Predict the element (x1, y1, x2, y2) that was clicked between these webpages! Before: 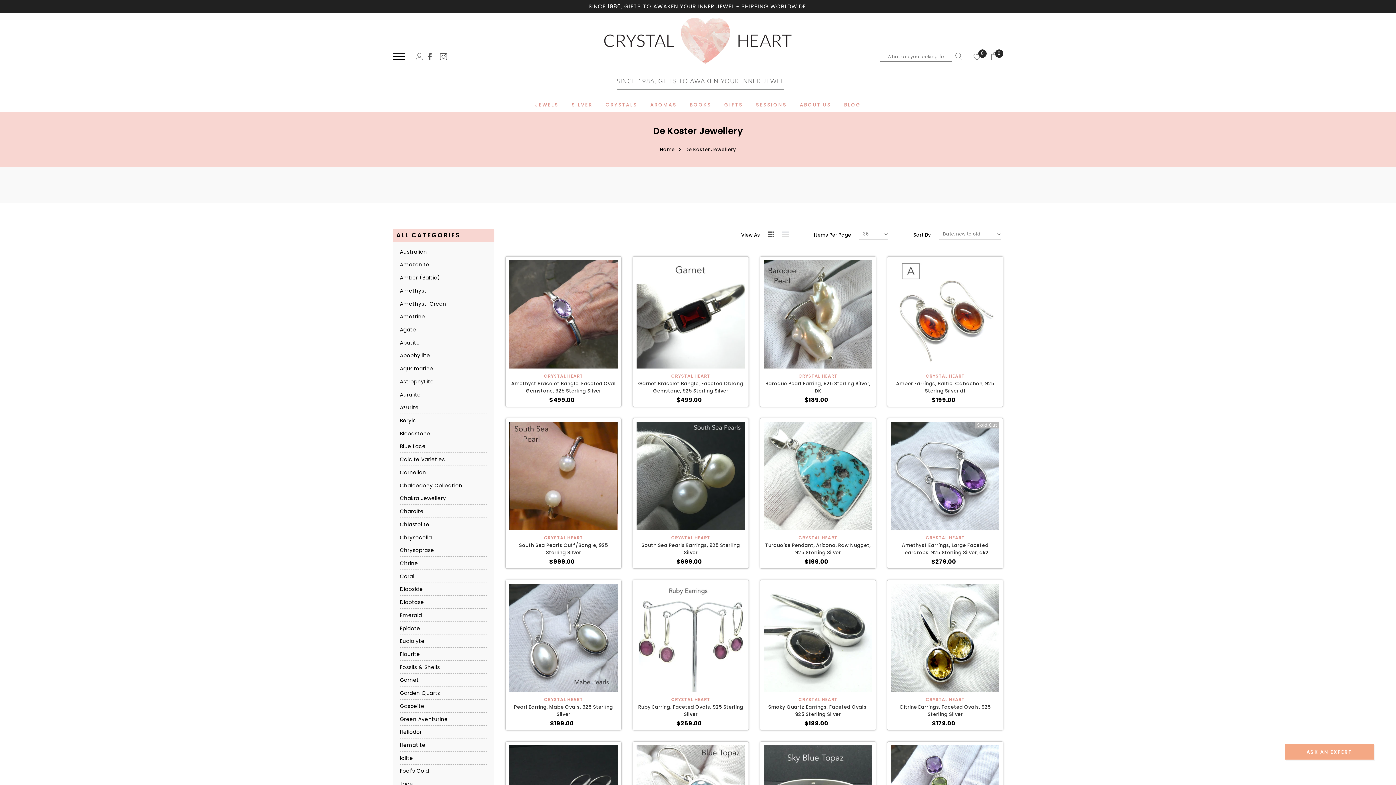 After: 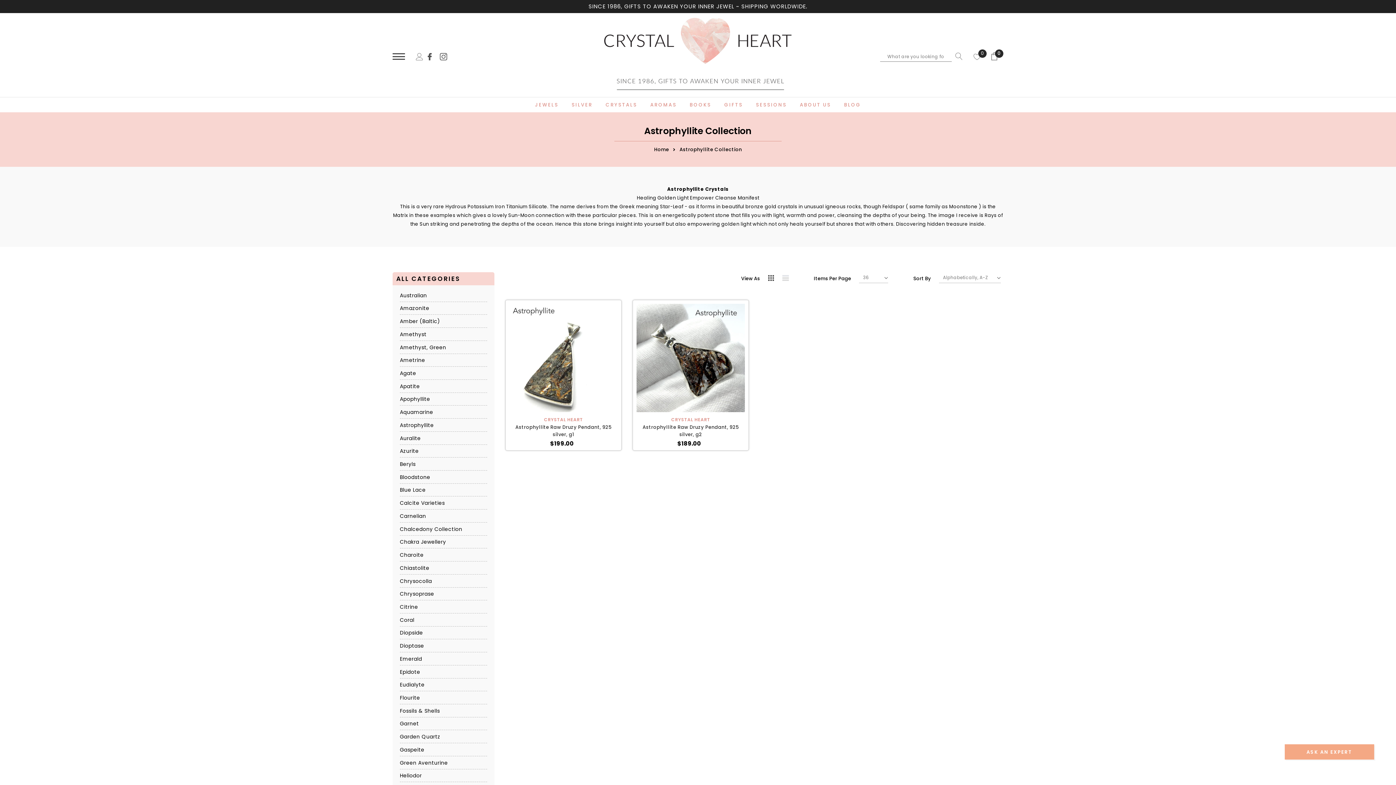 Action: label: link bbox: (400, 377, 433, 385)